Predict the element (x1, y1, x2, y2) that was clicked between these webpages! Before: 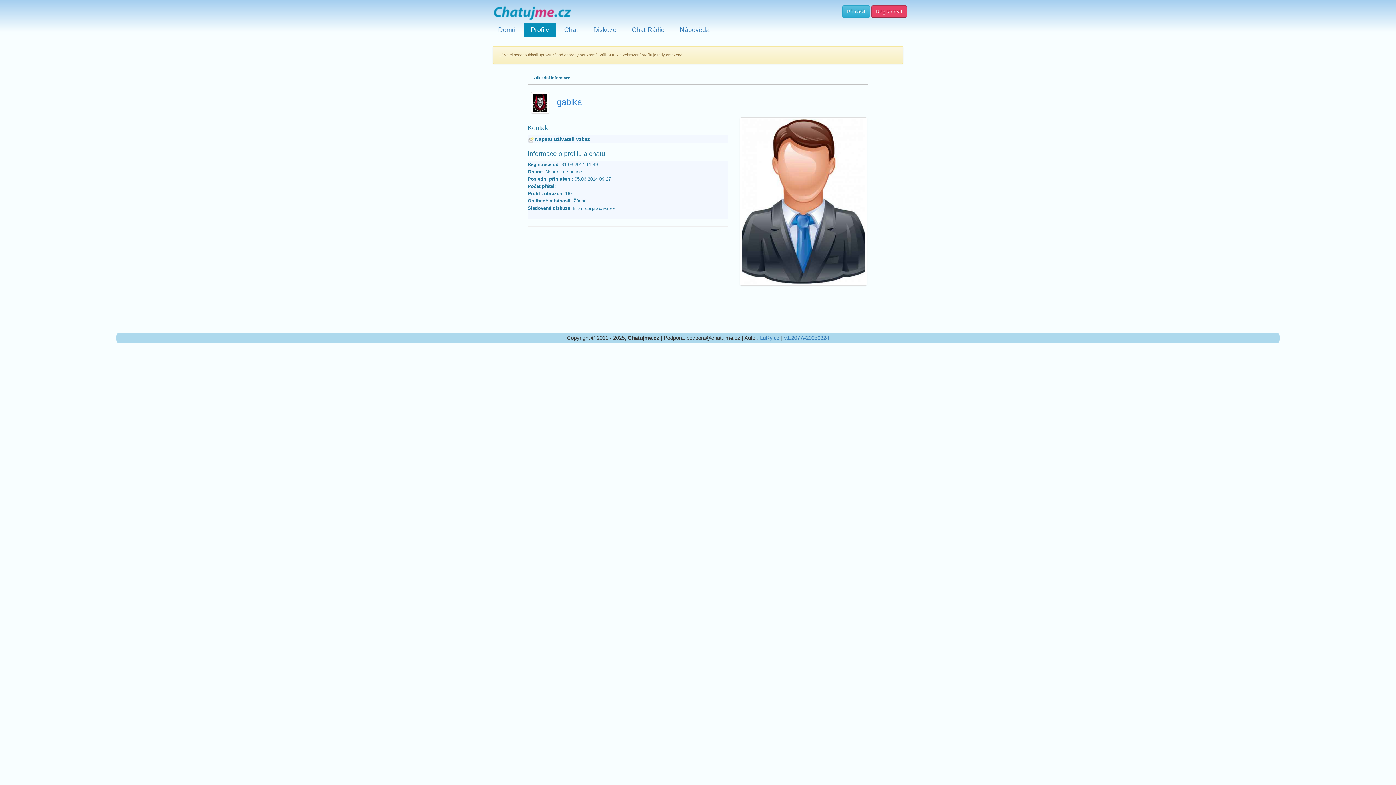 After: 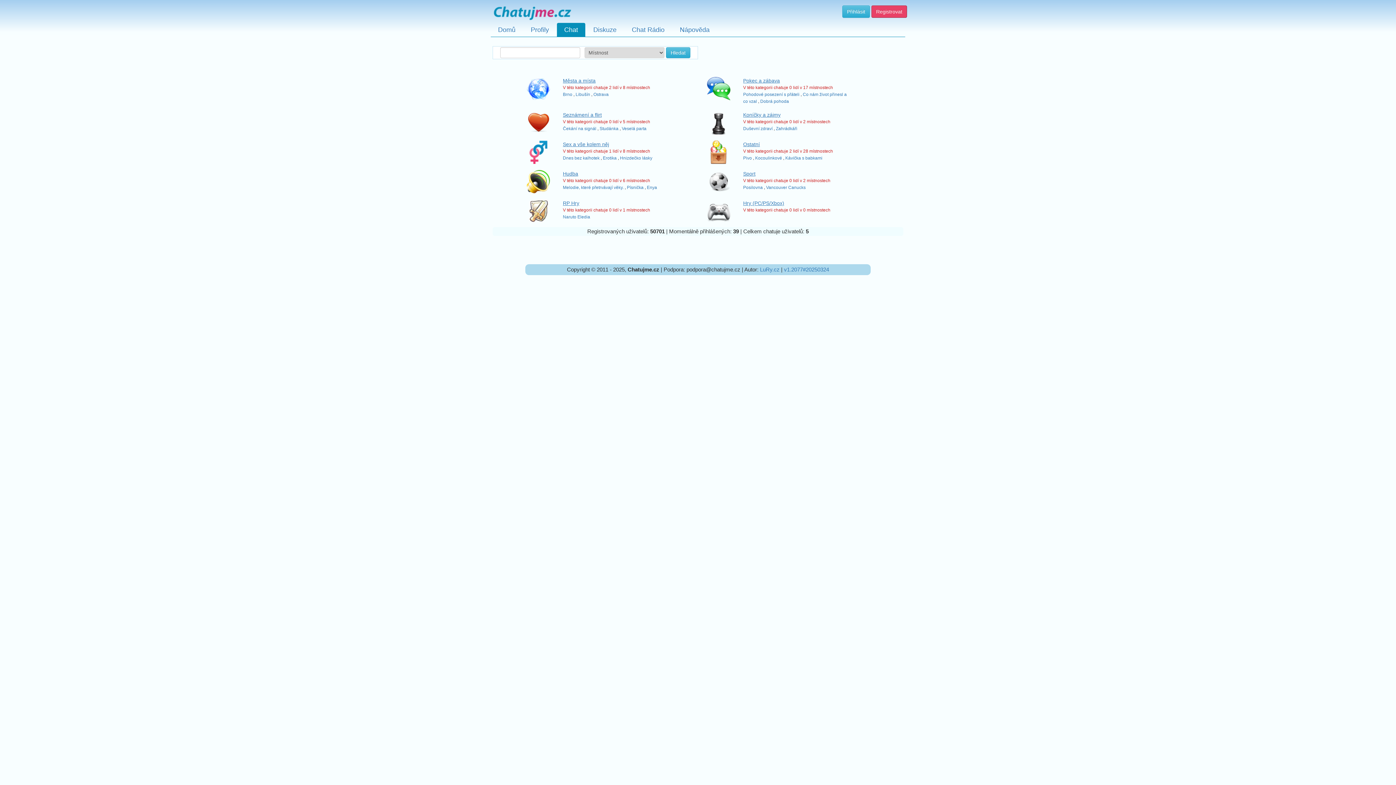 Action: label: Chat bbox: (557, 22, 585, 36)